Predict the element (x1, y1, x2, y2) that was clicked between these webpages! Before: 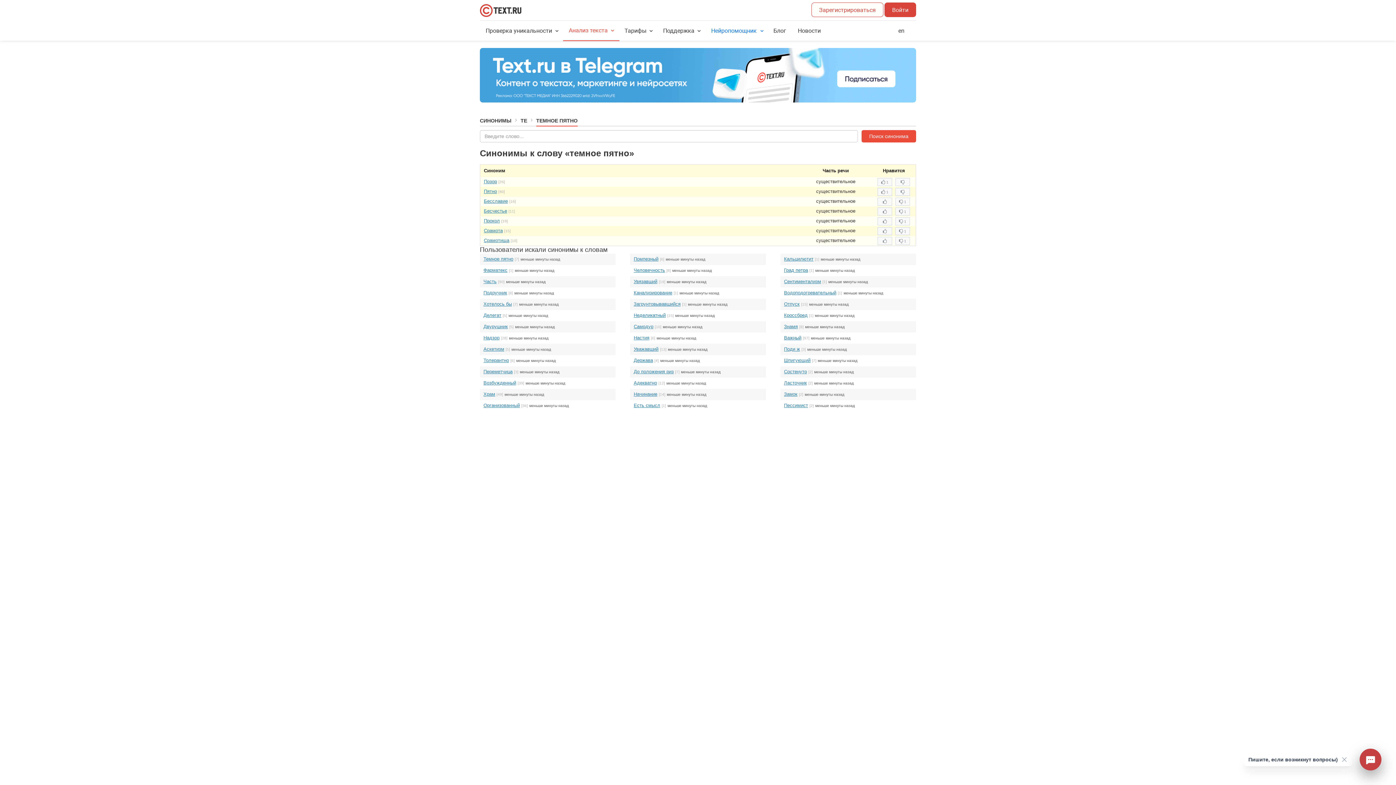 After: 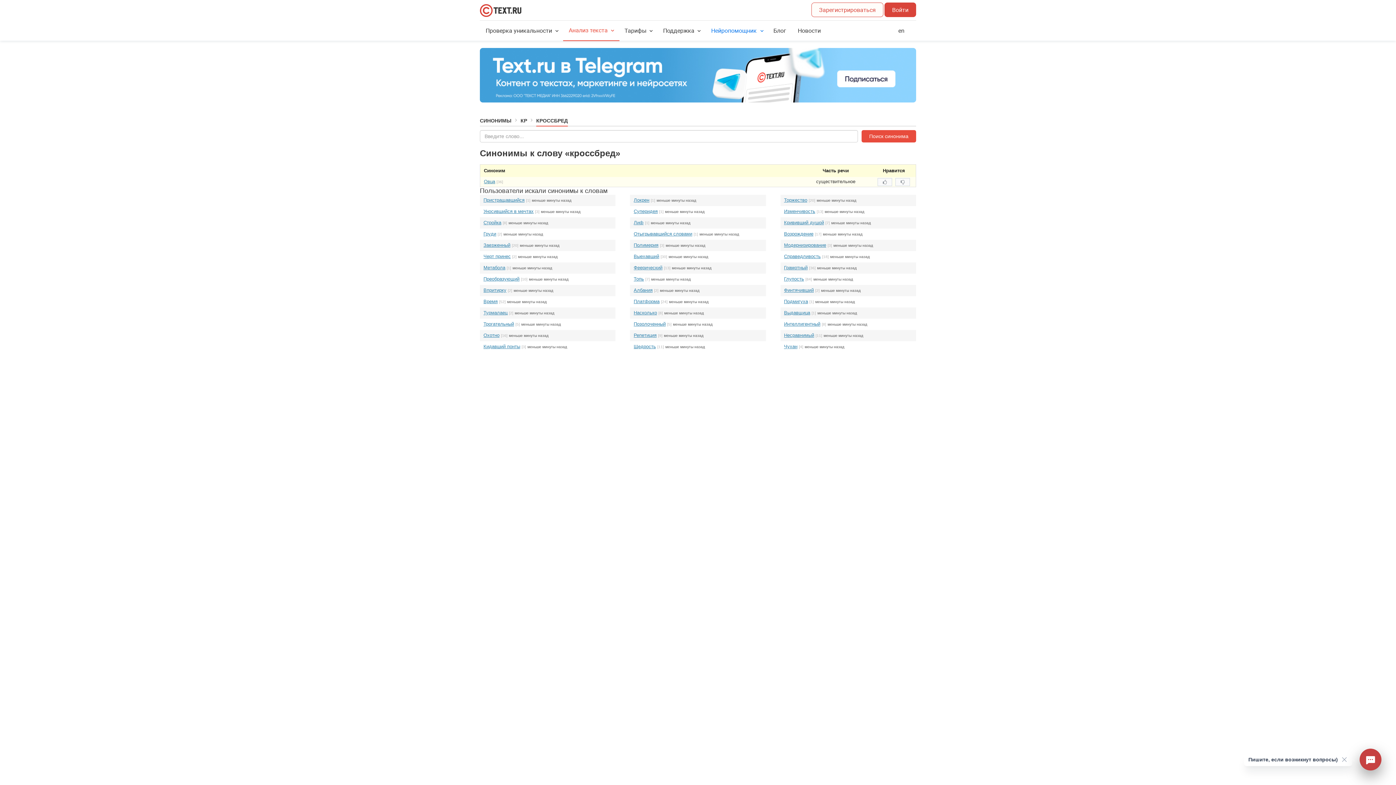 Action: label: Кроссбред bbox: (784, 312, 807, 318)